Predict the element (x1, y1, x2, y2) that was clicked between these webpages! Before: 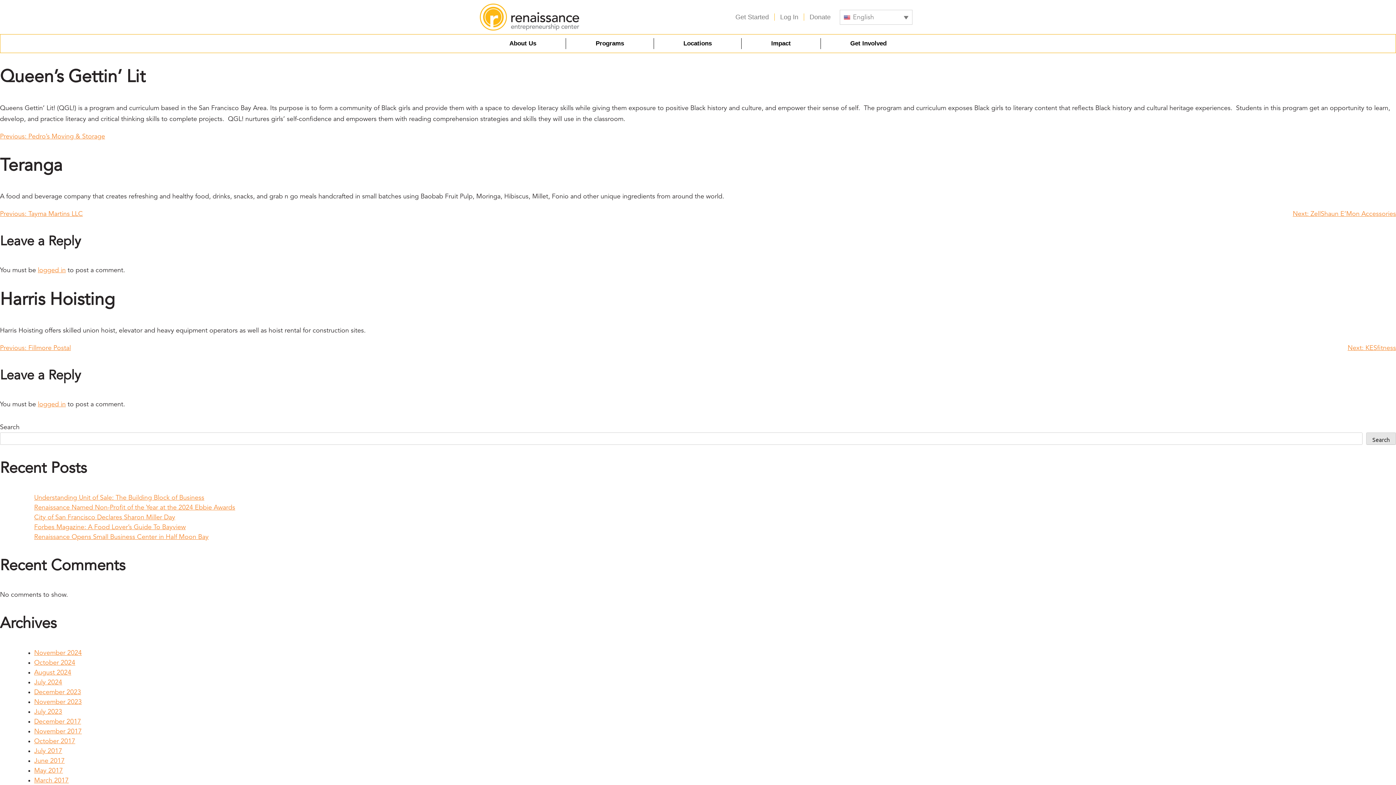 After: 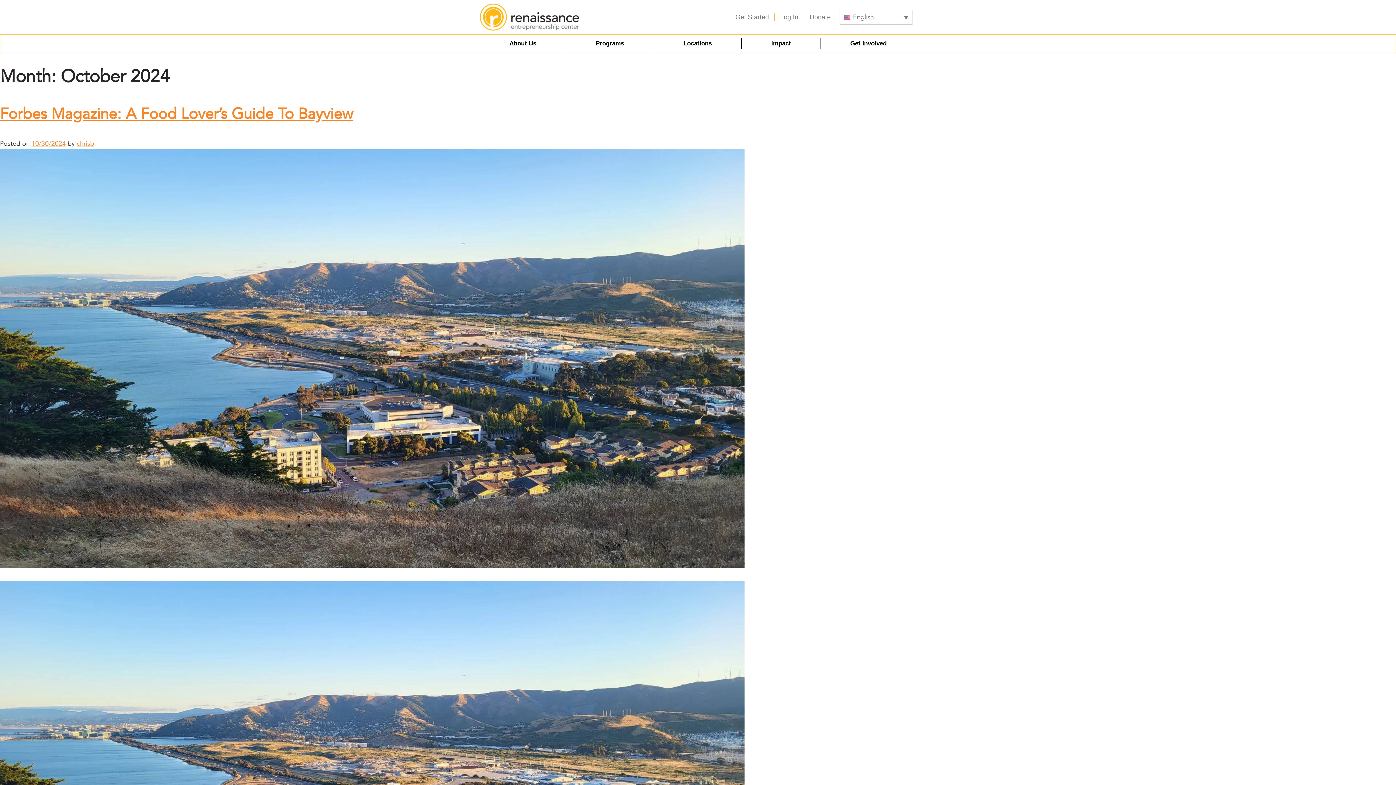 Action: label: October 2024 bbox: (34, 660, 75, 666)